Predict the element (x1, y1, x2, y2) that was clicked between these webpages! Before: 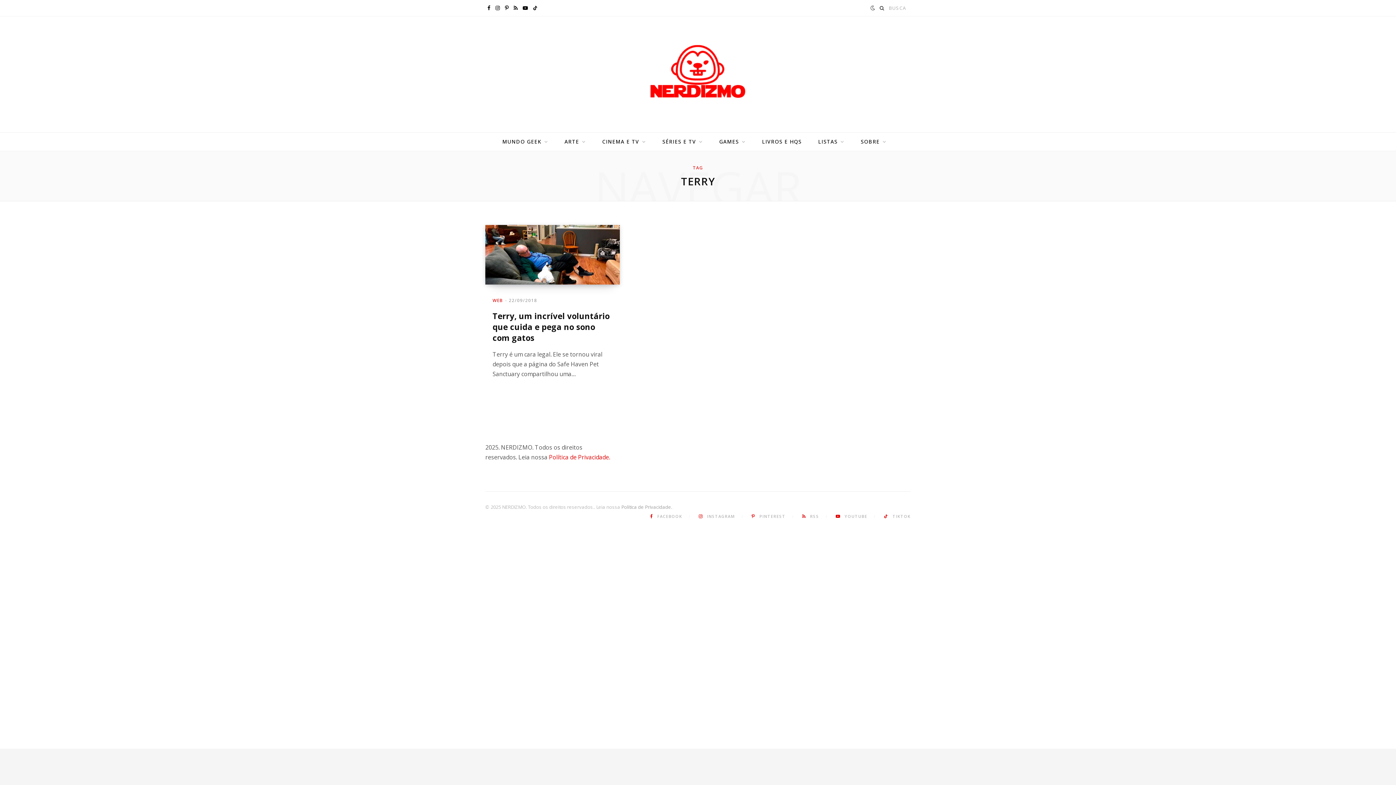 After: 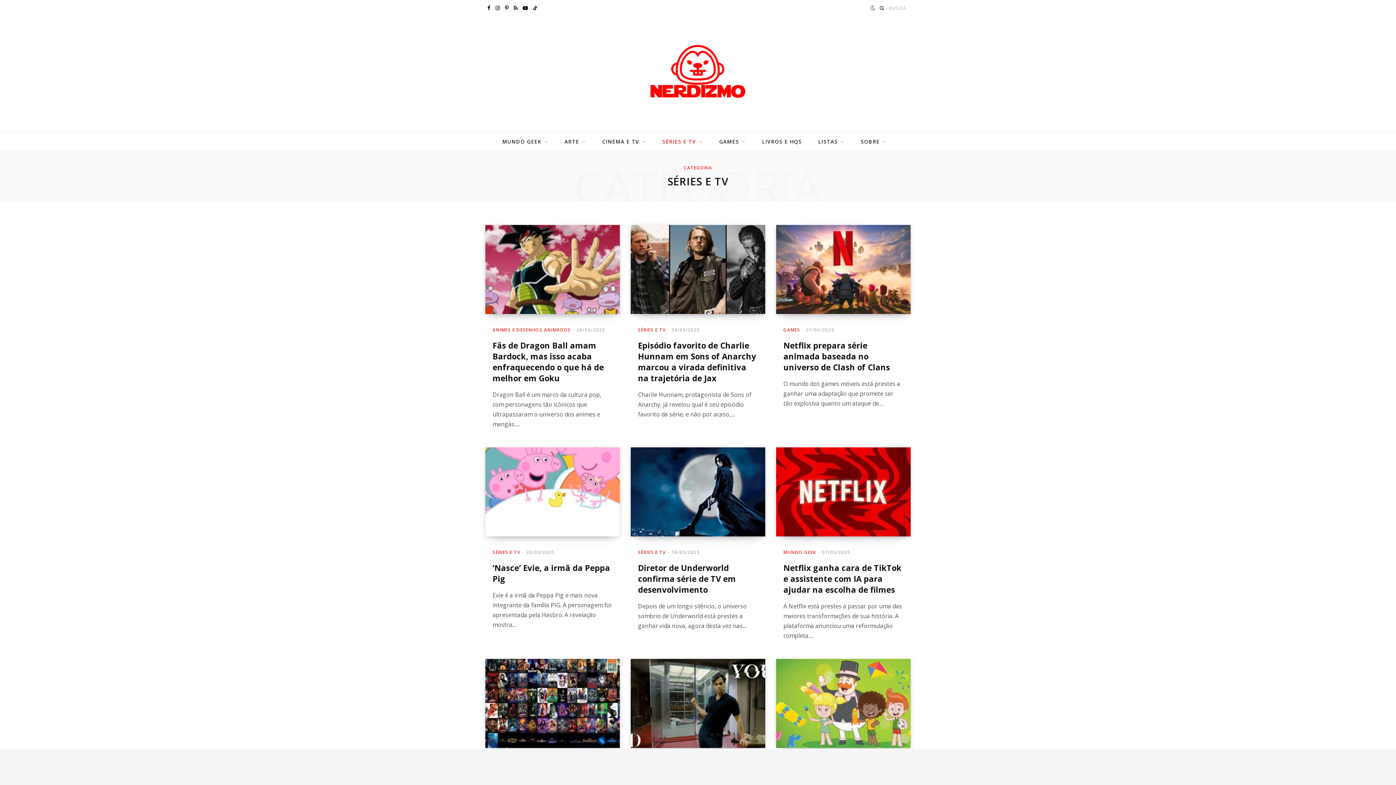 Action: label: SÉRIES E TV bbox: (655, 132, 710, 151)